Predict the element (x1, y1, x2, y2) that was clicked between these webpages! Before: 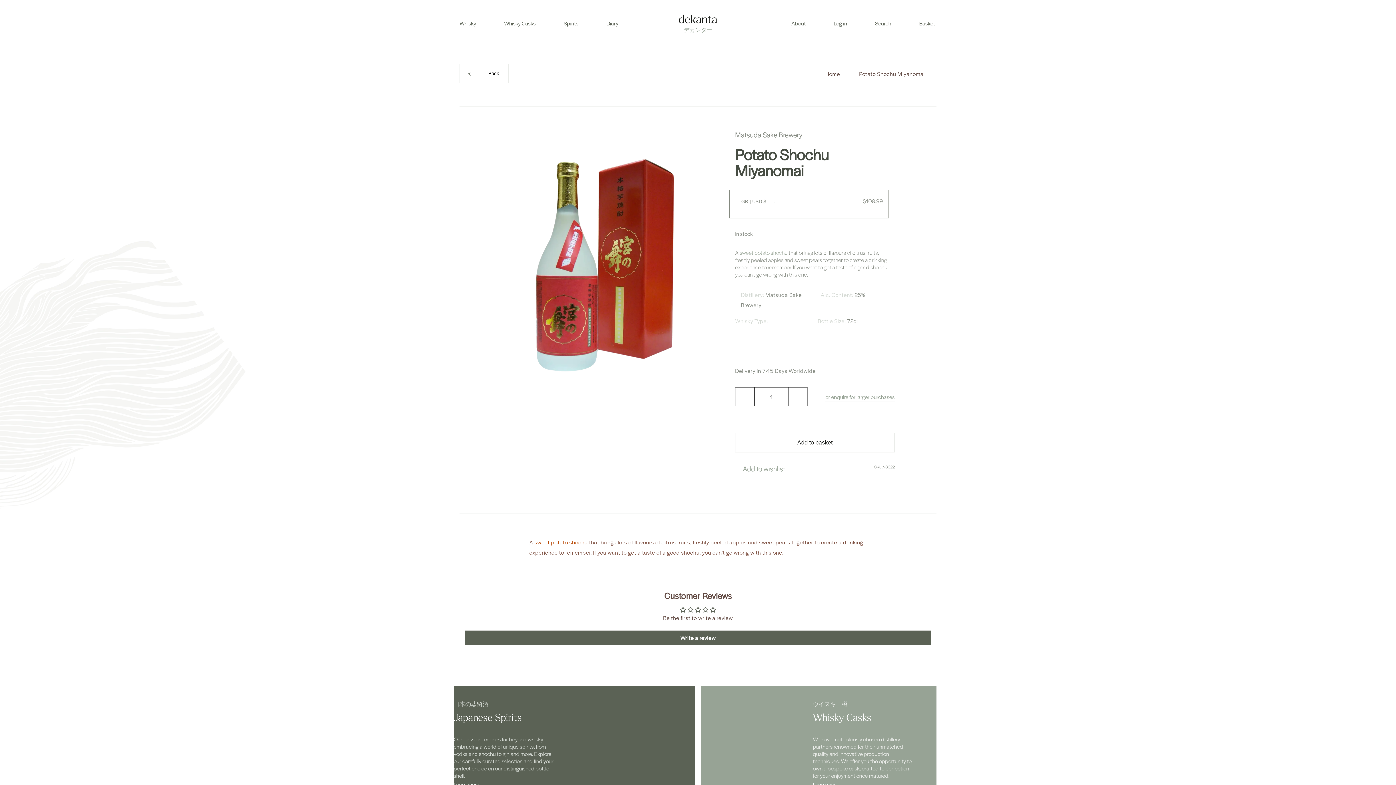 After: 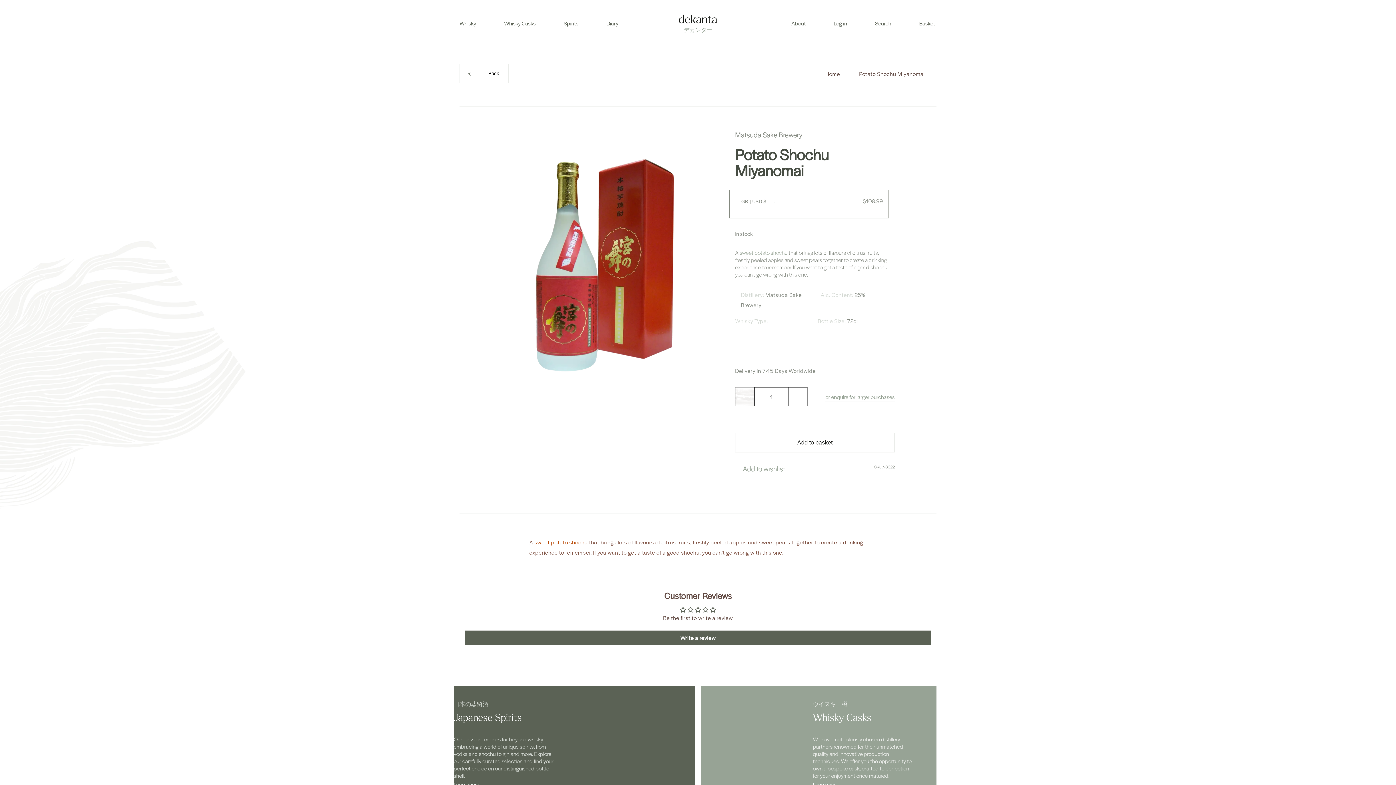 Action: bbox: (735, 387, 754, 406) label: Decrease quantity for Potato Shochu Miyanomai